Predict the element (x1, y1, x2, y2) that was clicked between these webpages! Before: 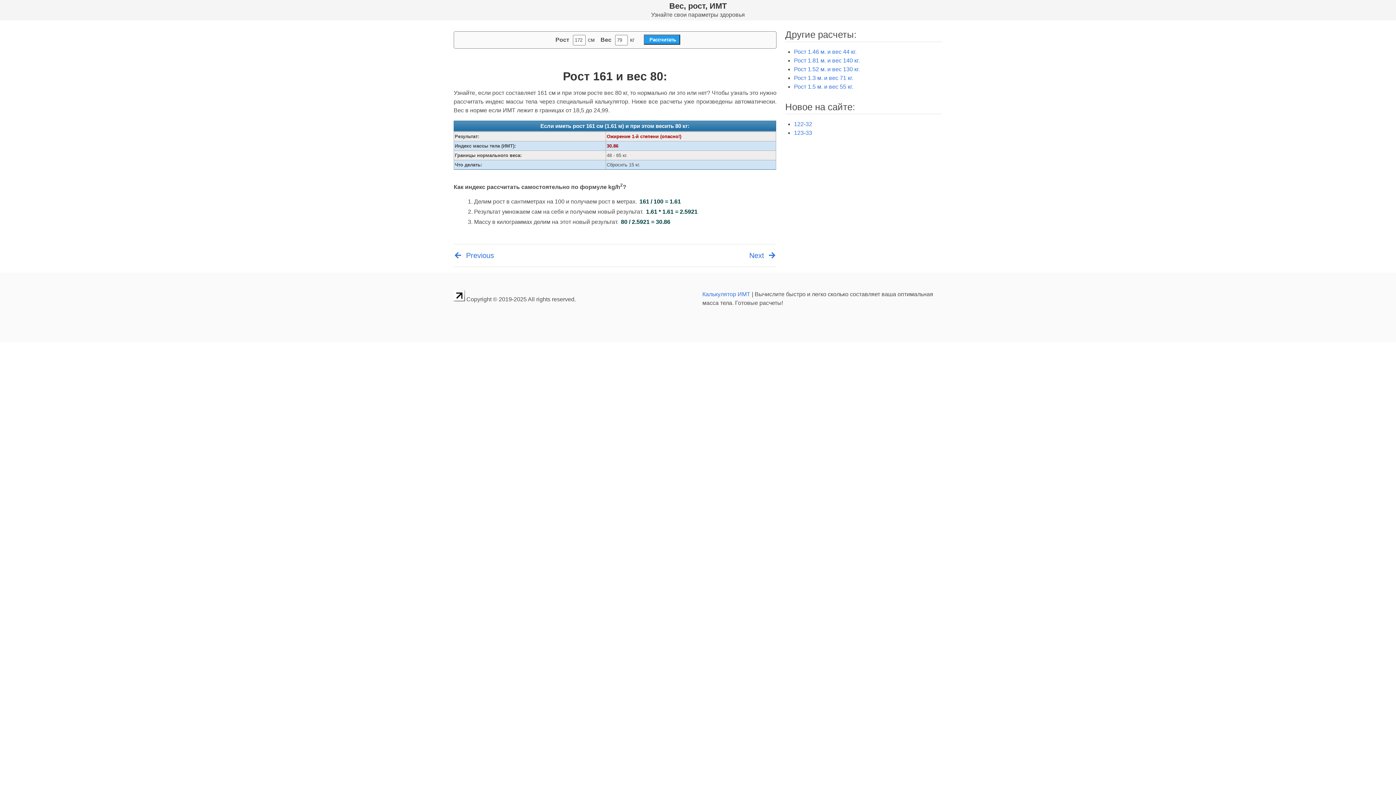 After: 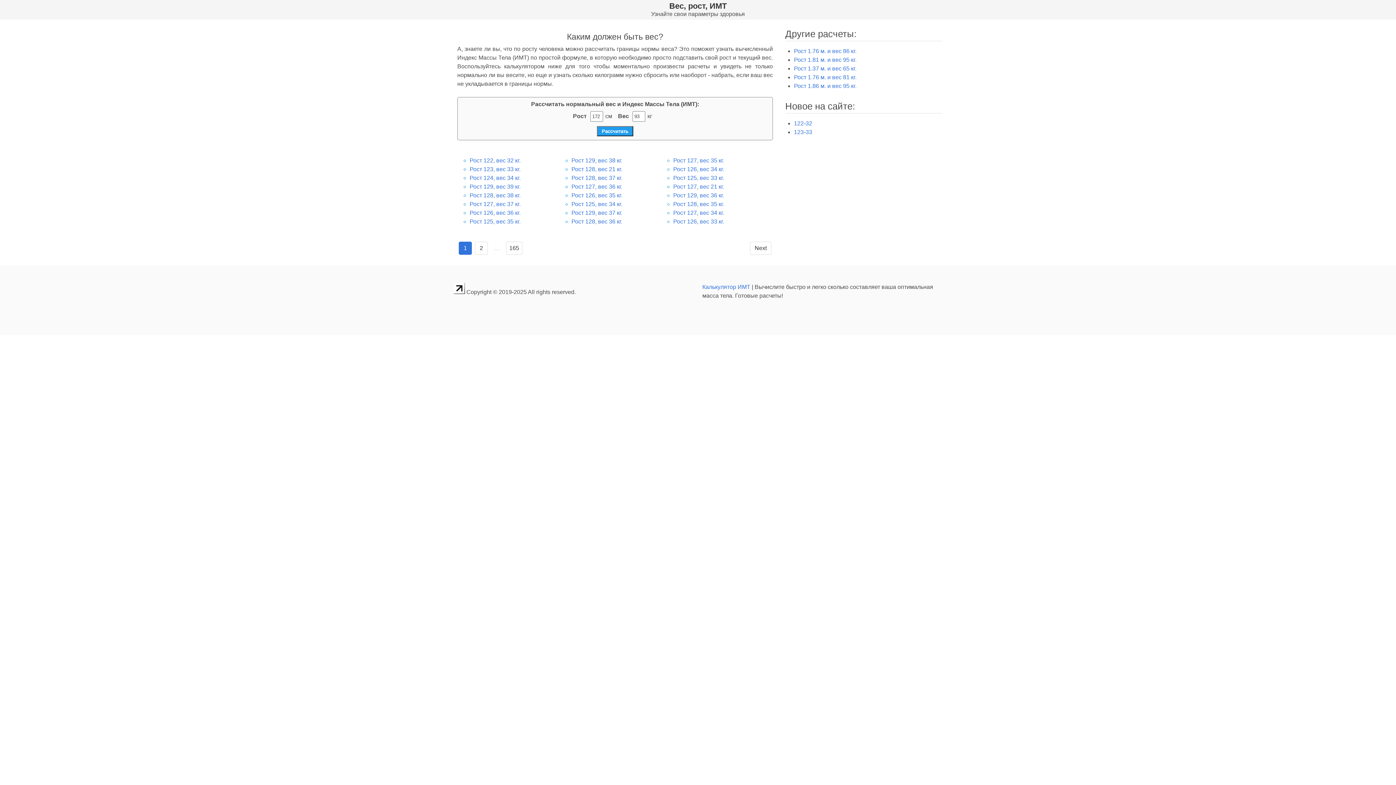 Action: bbox: (669, 1, 726, 10) label: Вес, рост, ИМТ